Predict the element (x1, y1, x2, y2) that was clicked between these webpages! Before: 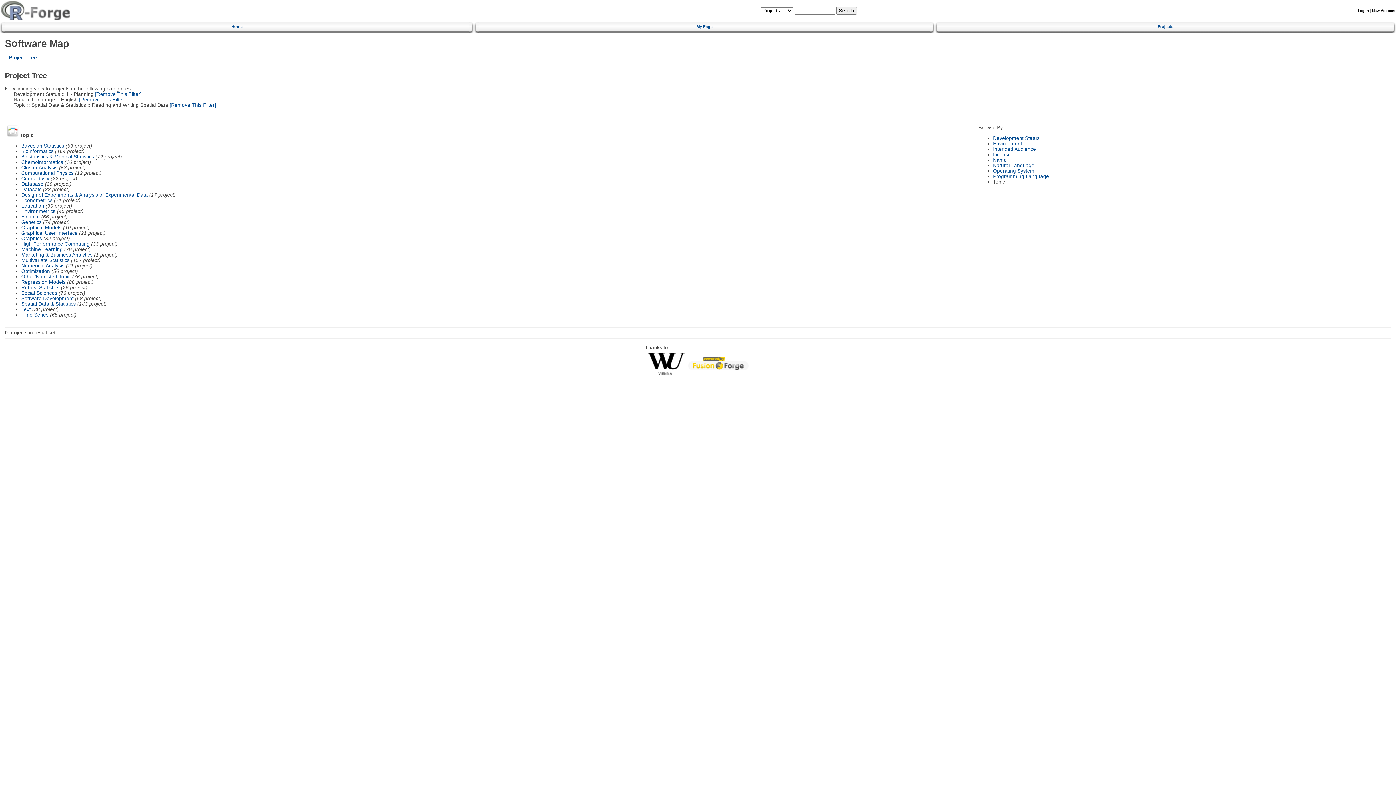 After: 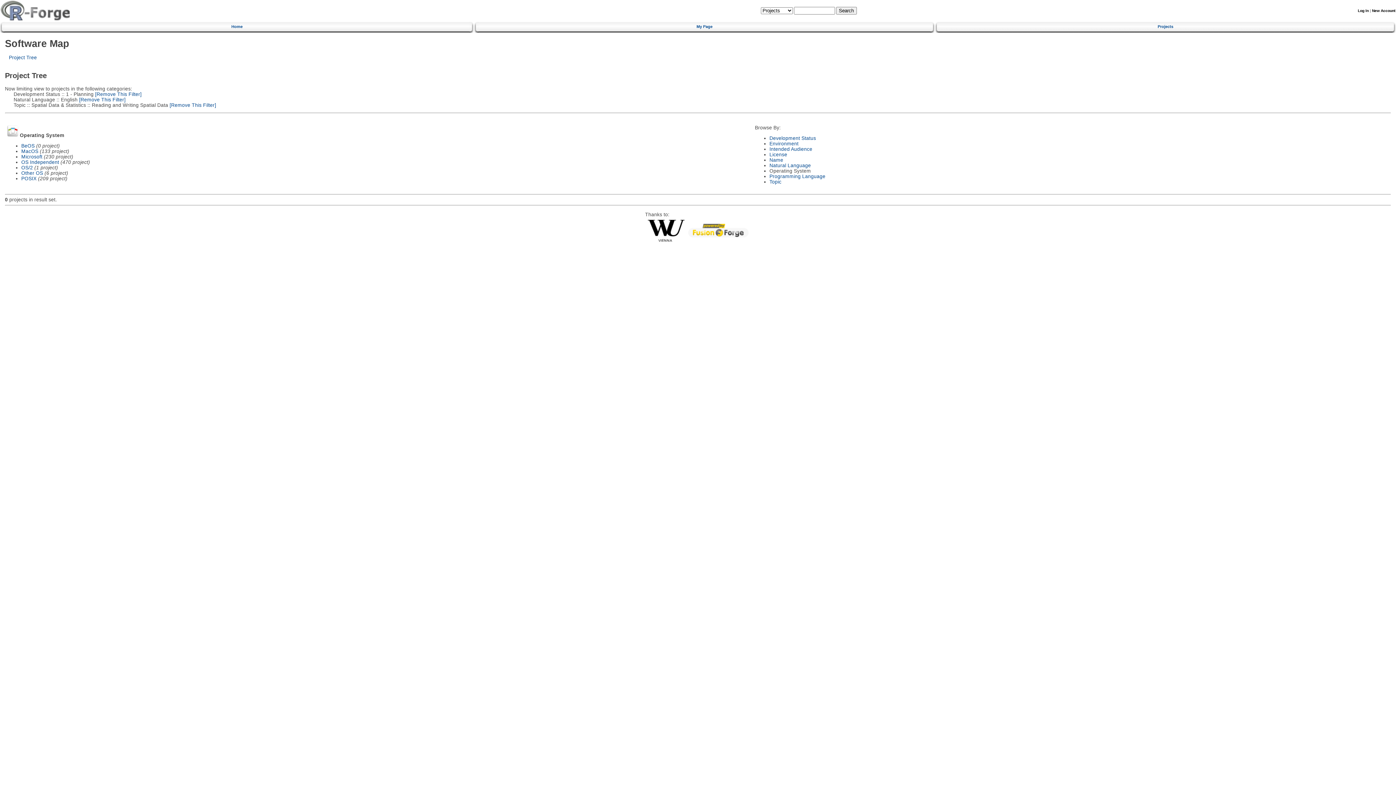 Action: bbox: (993, 168, 1034, 173) label: Operating System